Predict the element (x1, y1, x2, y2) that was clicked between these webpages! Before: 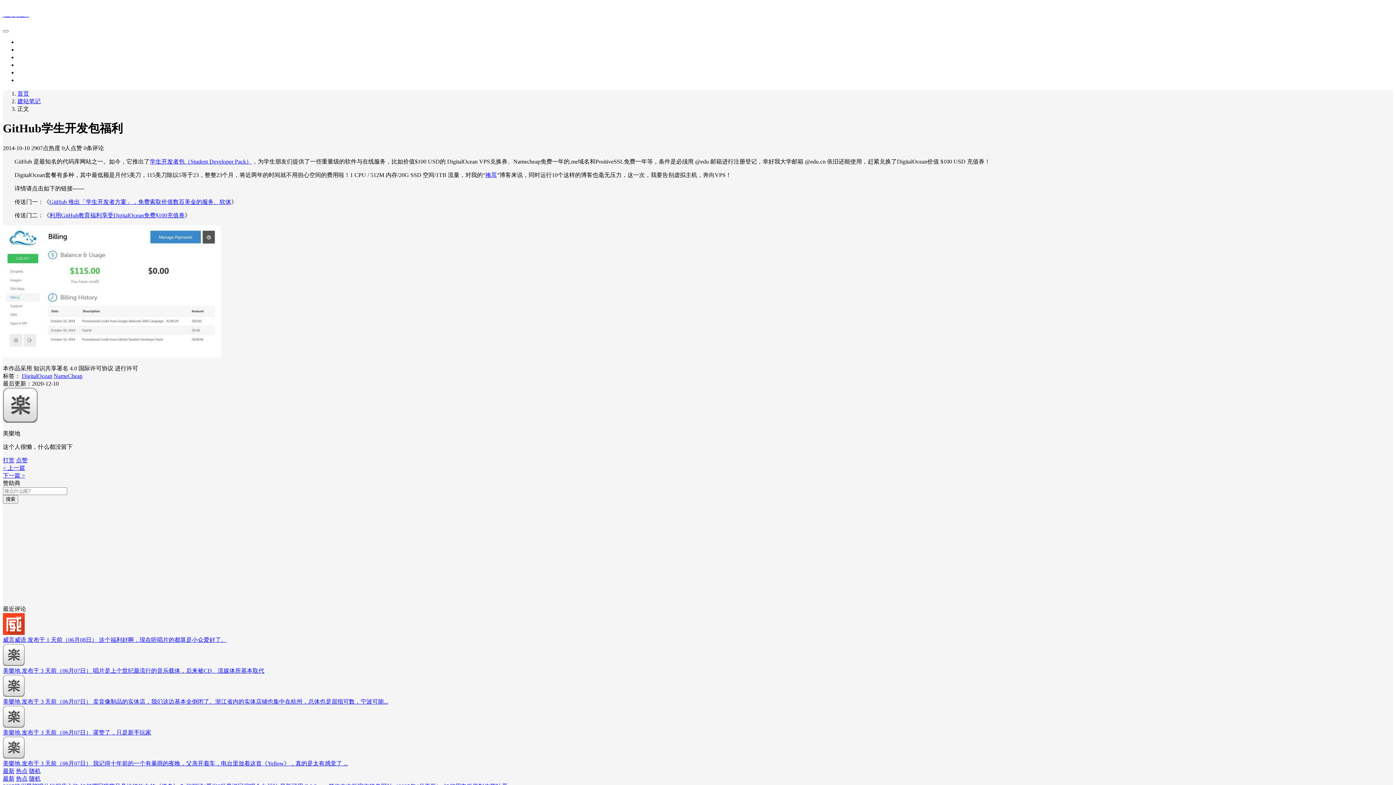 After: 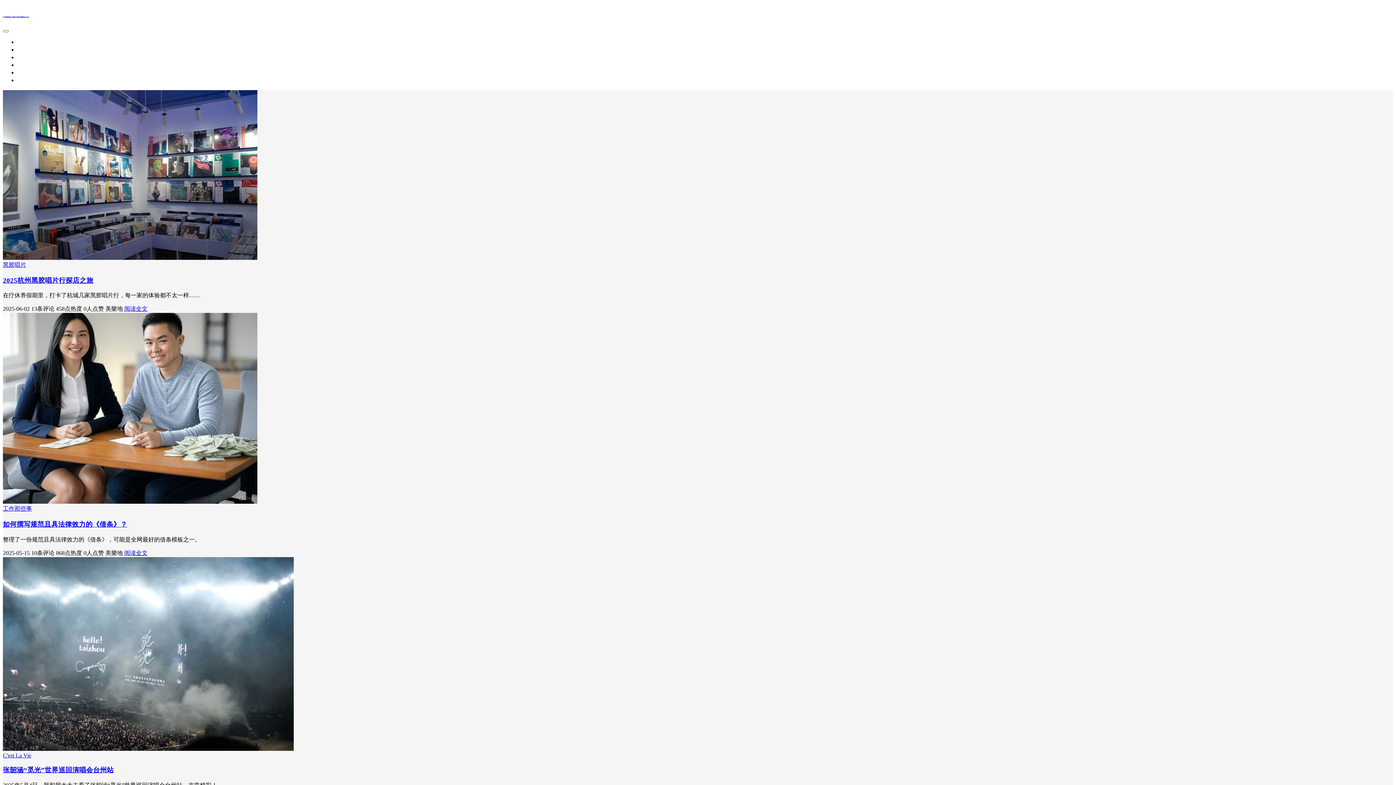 Action: label: 首页 bbox: (17, 90, 29, 96)